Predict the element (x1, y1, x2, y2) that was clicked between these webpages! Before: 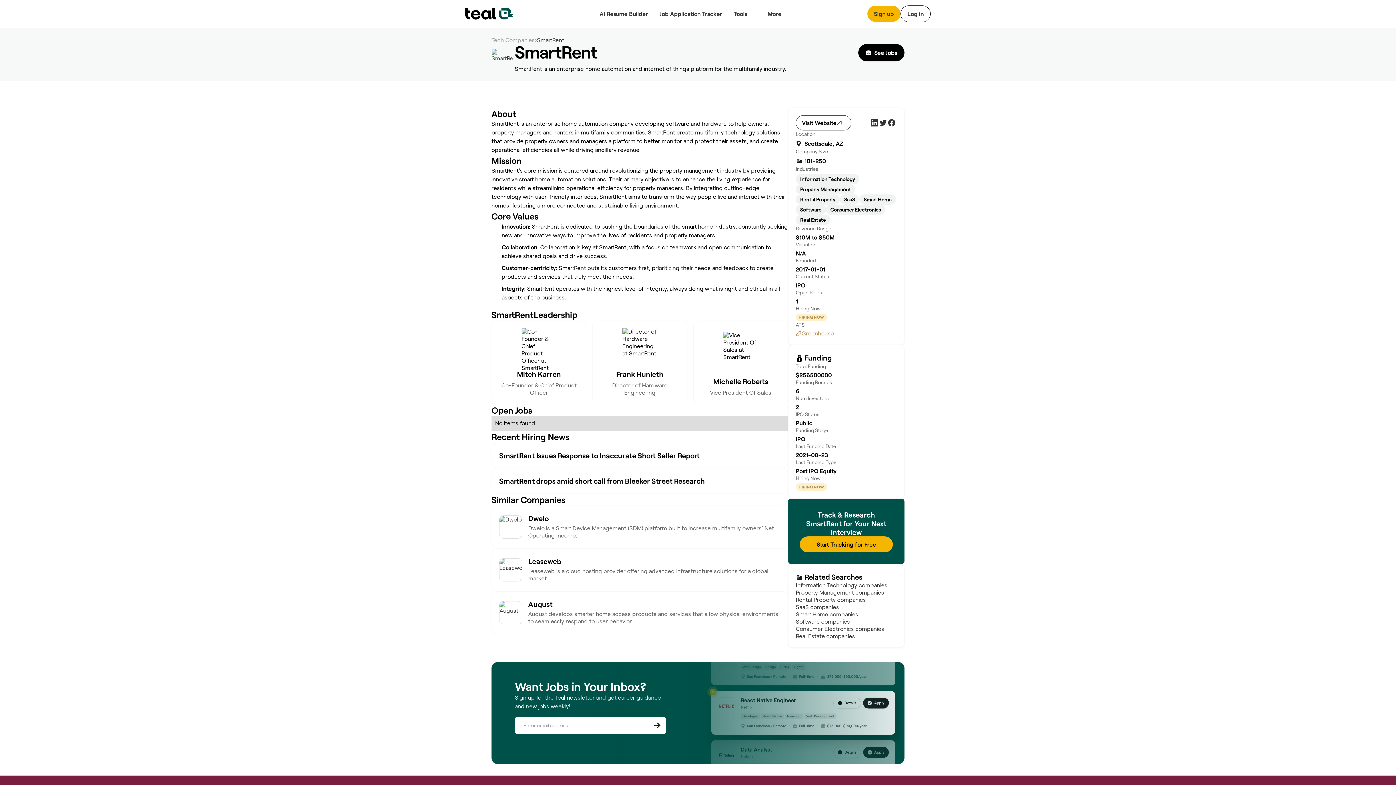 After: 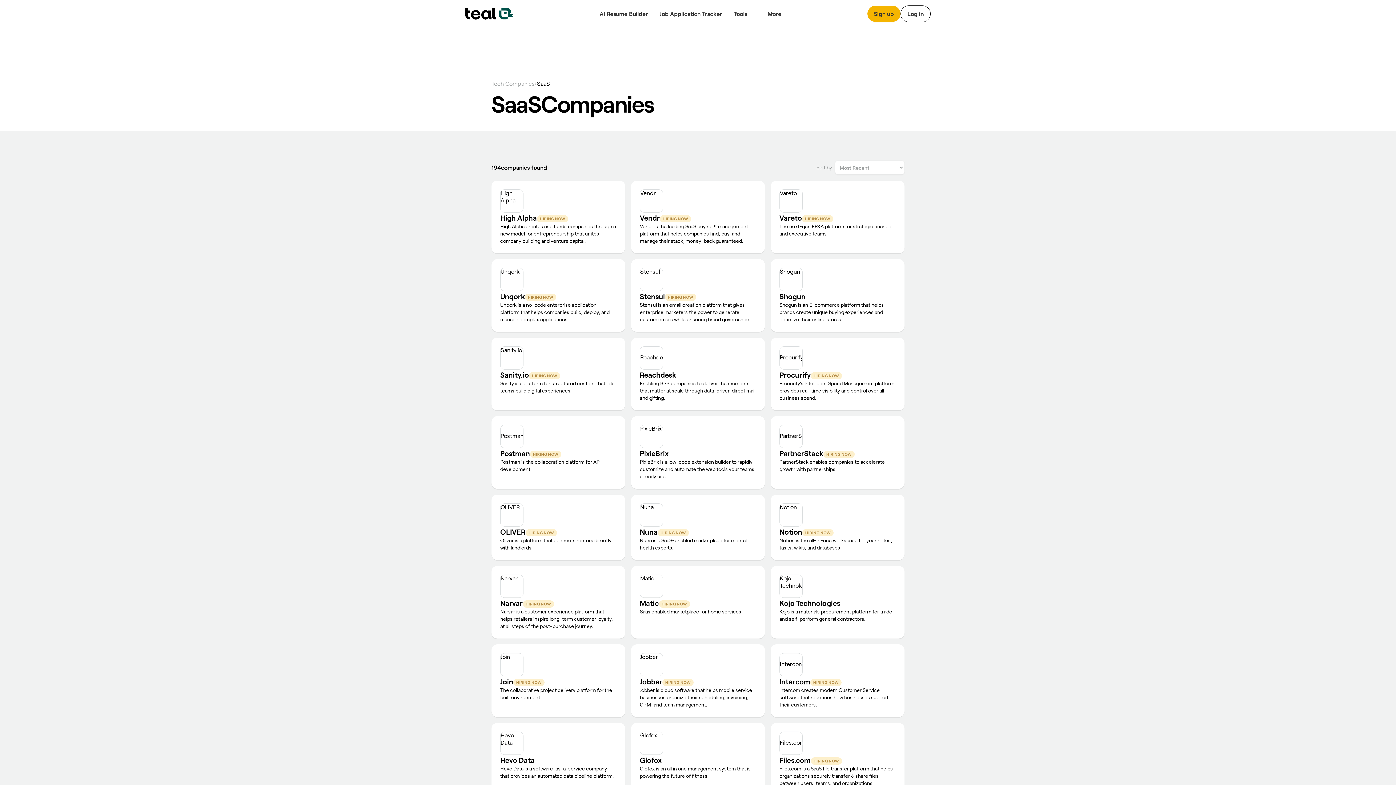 Action: bbox: (796, 604, 897, 611) label: SaaS companies